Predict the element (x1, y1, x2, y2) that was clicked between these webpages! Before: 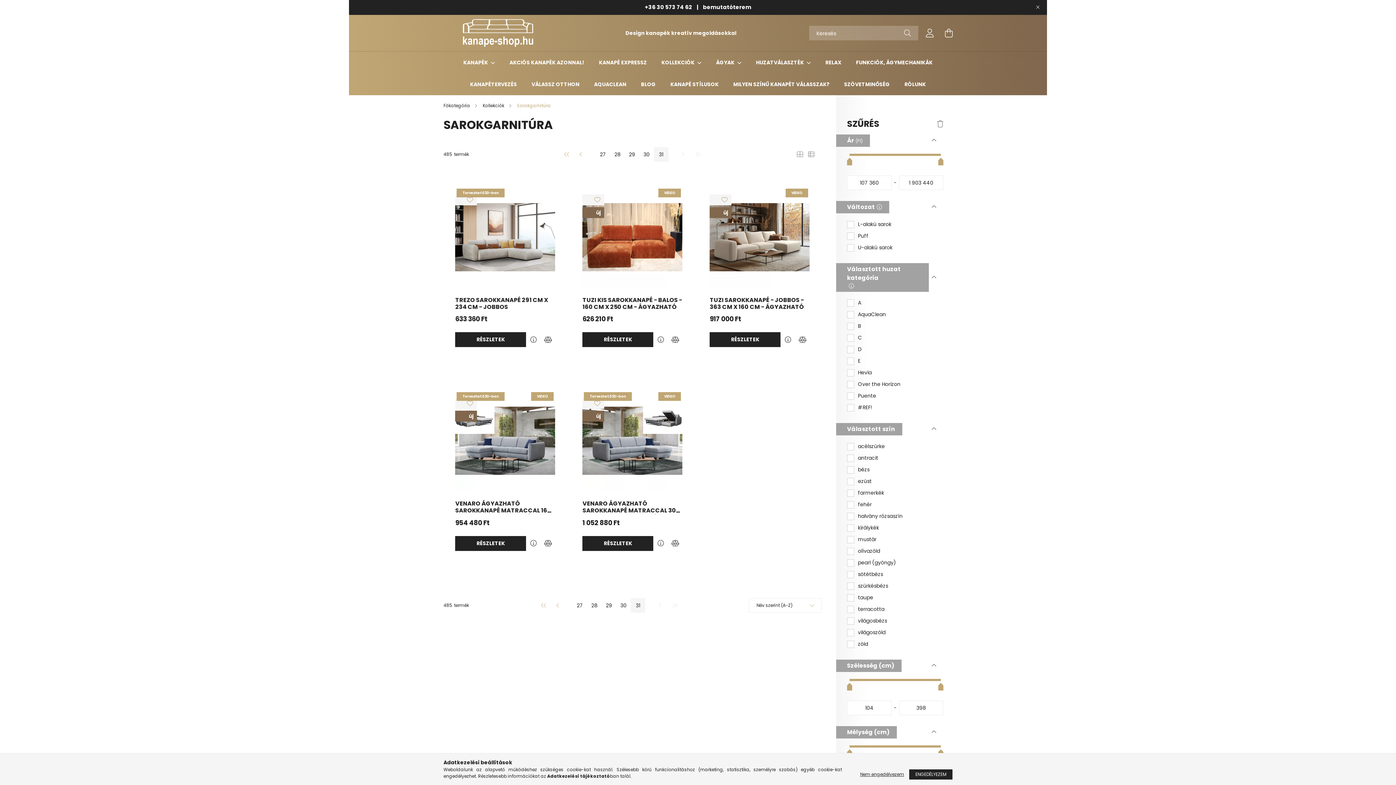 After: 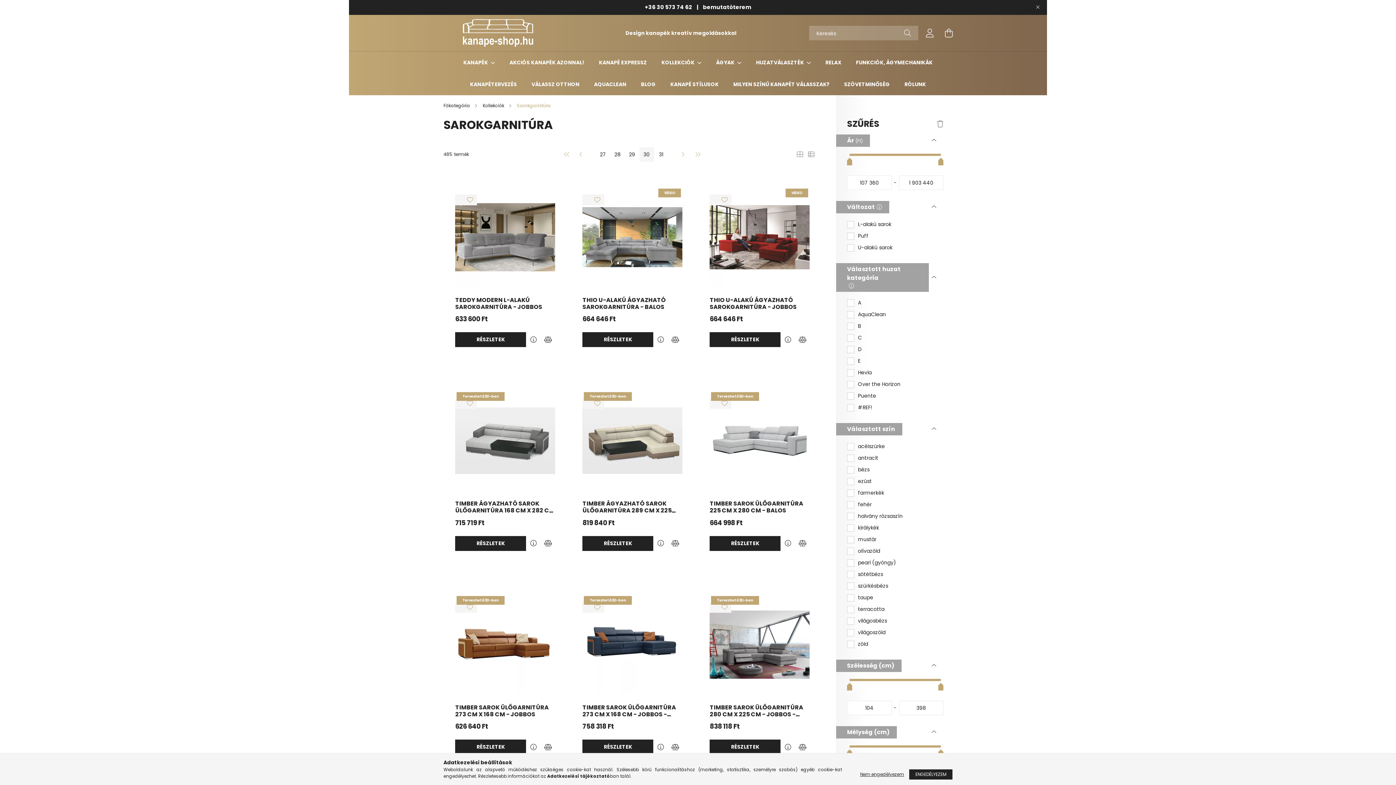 Action: bbox: (639, 147, 654, 161) label: 30